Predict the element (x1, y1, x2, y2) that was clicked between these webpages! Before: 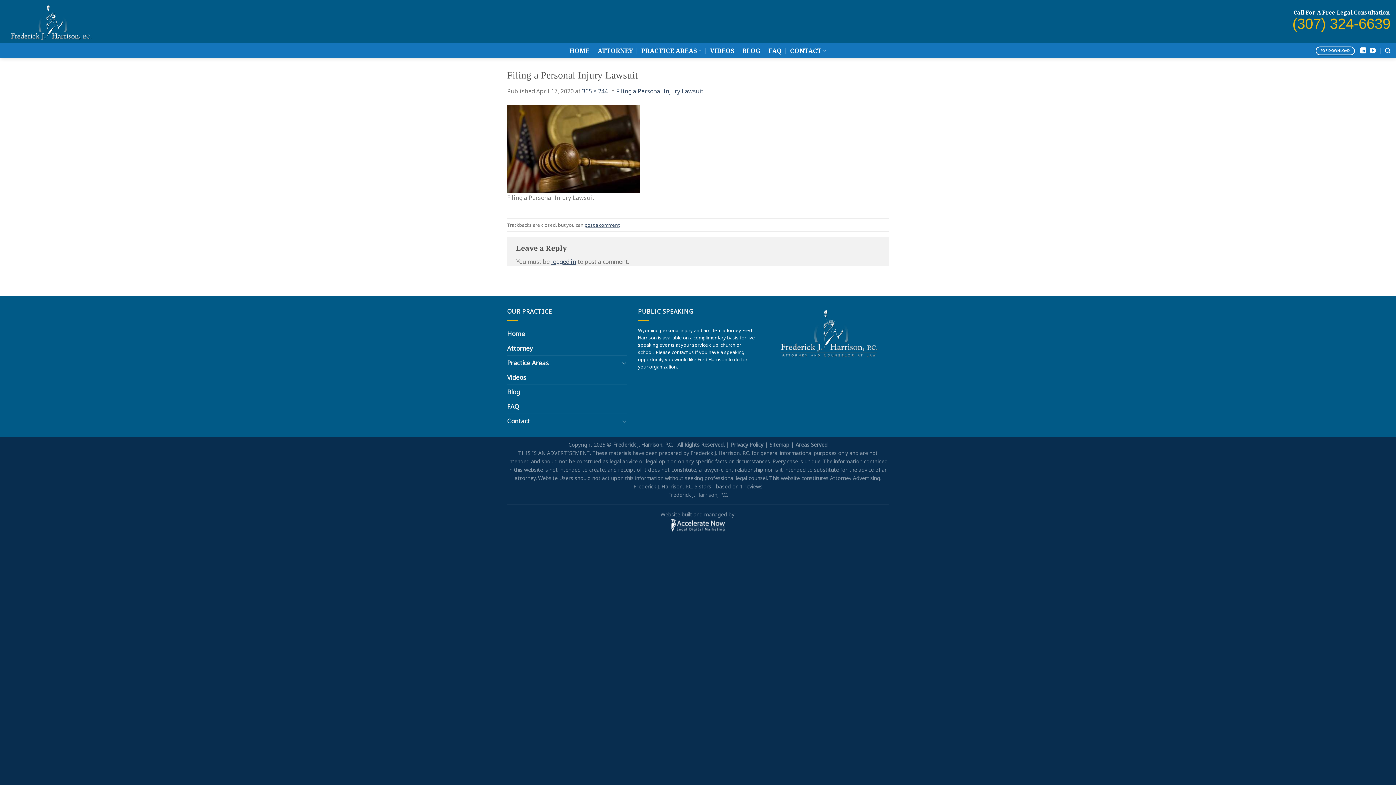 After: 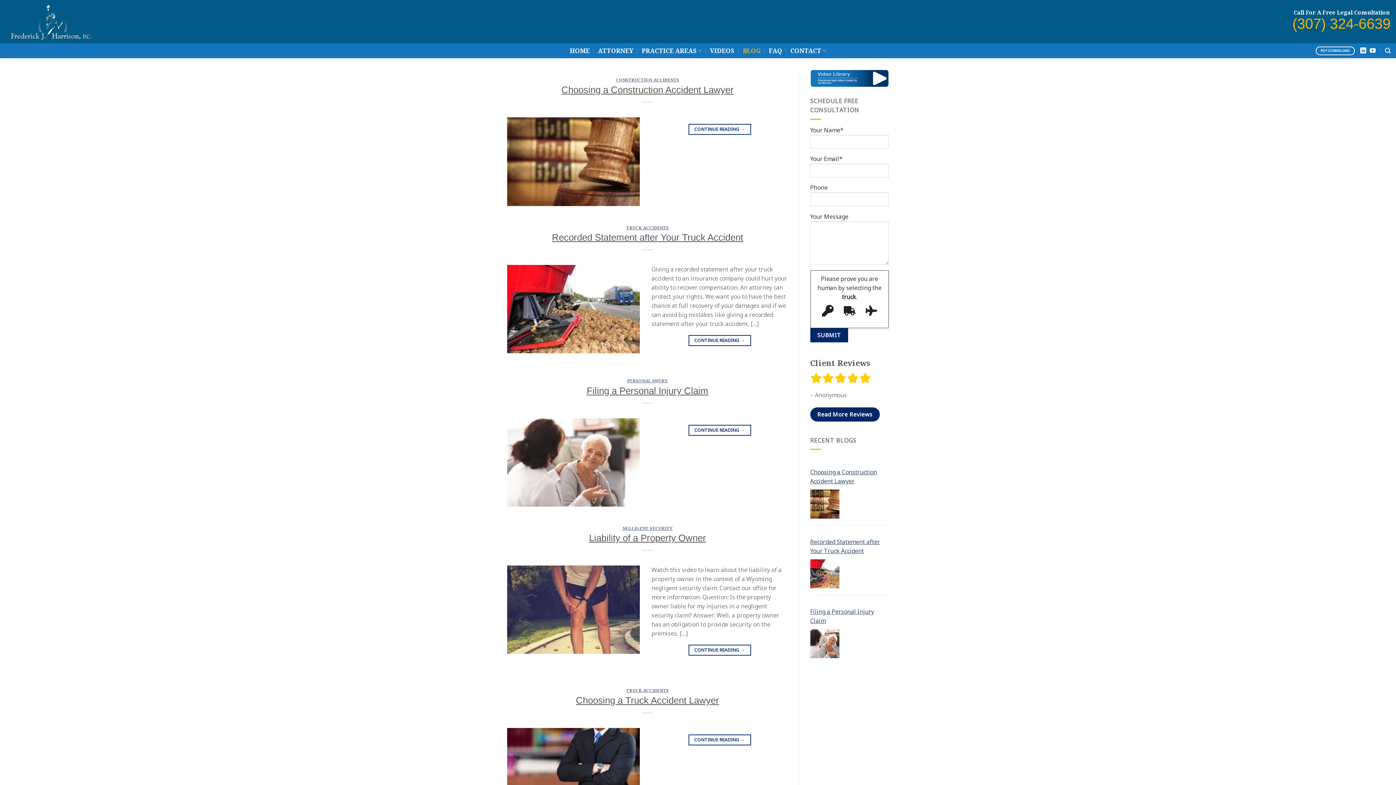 Action: label: Blog bbox: (507, 385, 520, 399)